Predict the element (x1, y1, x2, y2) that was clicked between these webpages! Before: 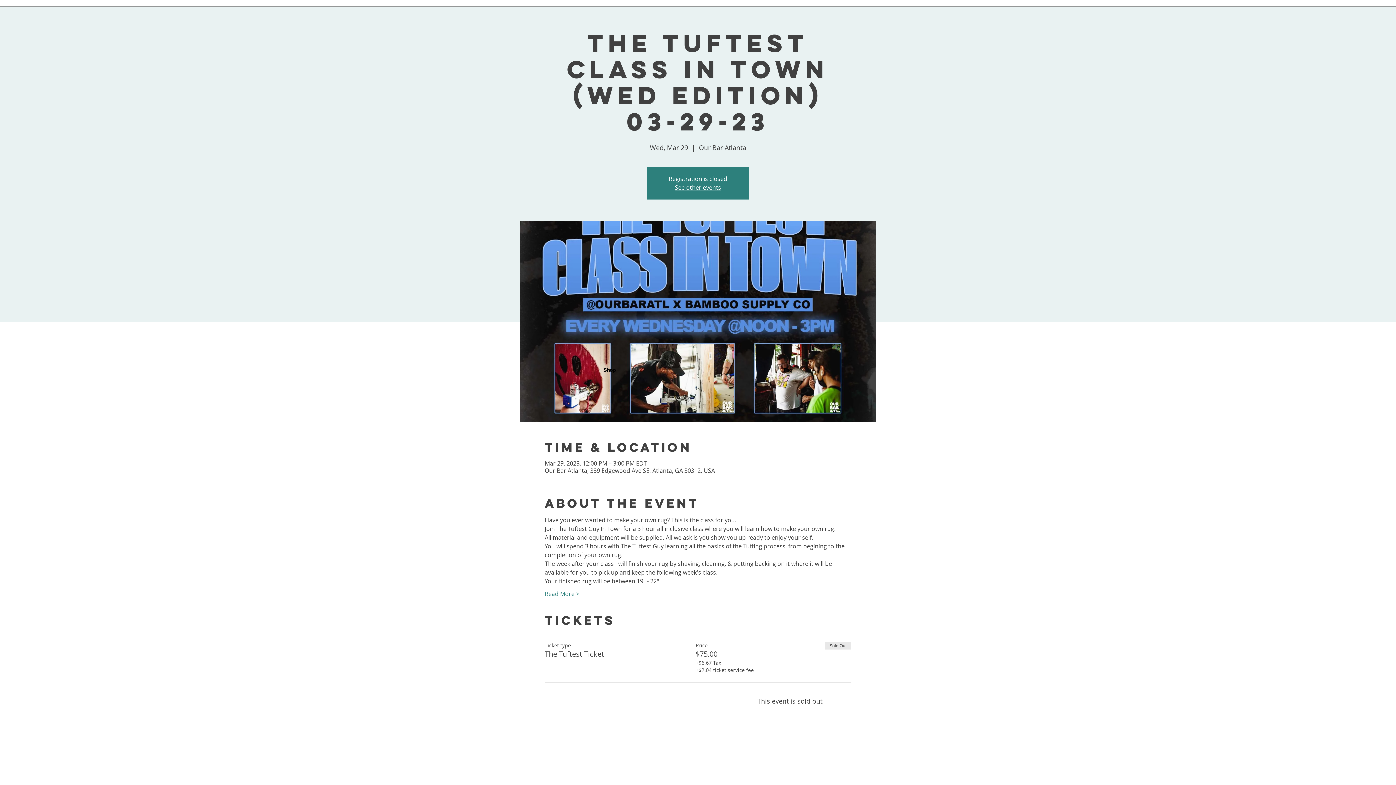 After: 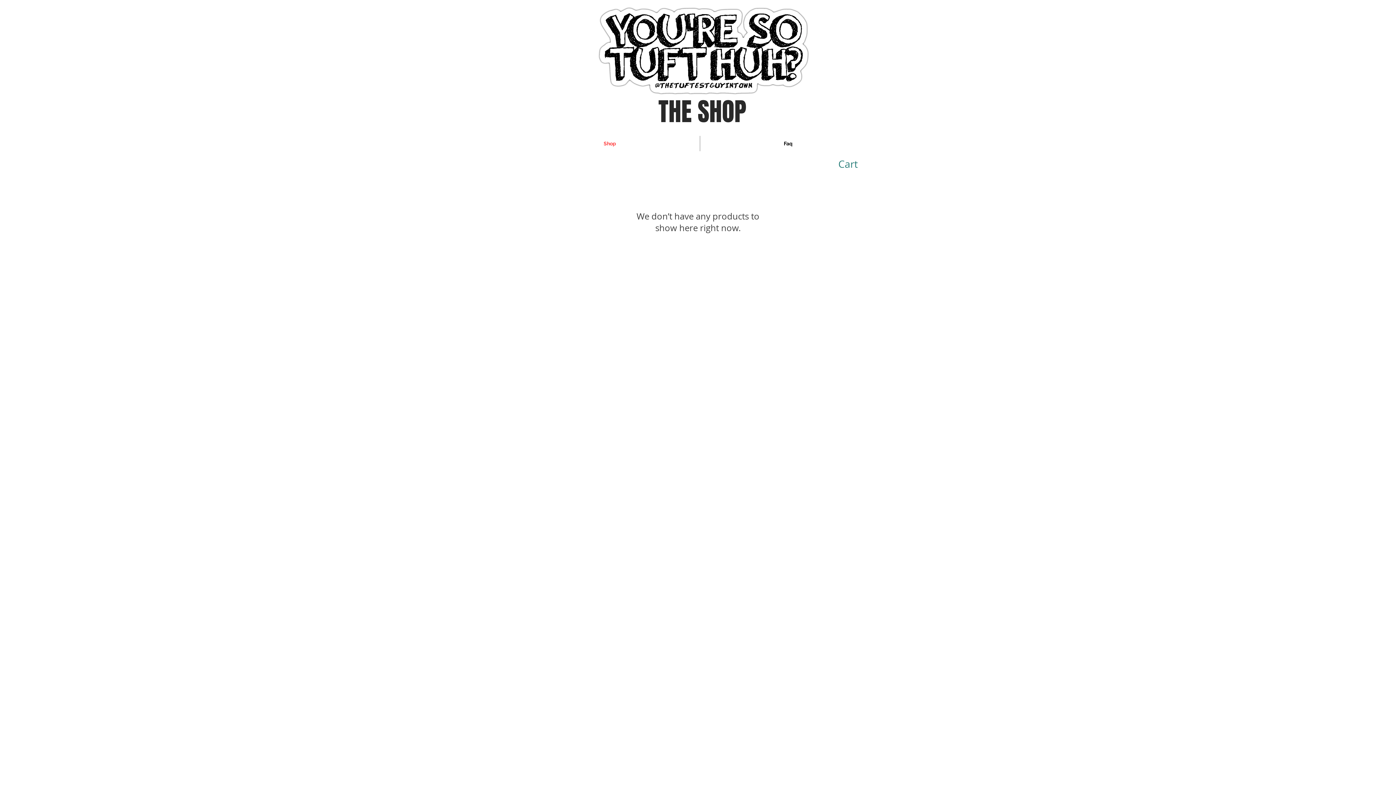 Action: label: Shop bbox: (520, 361, 700, 379)